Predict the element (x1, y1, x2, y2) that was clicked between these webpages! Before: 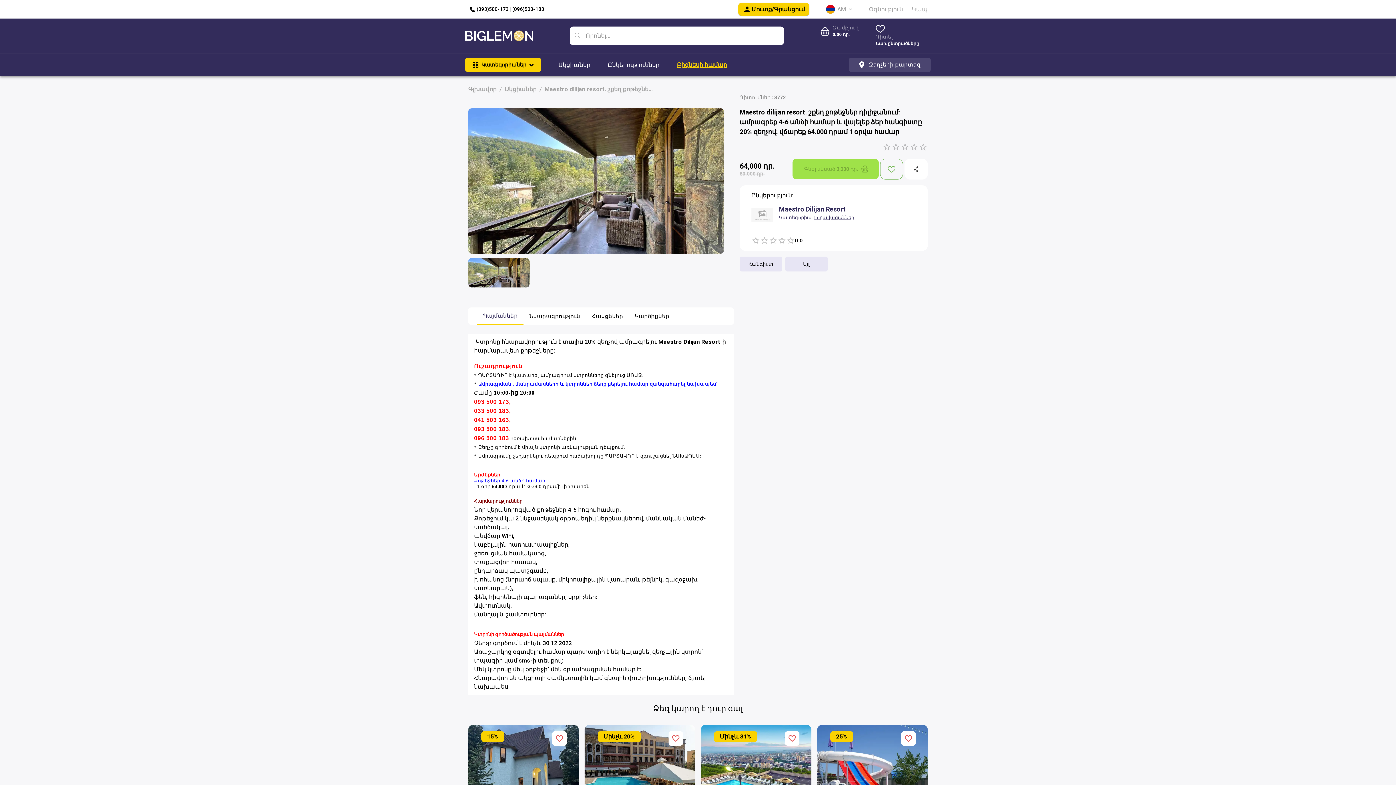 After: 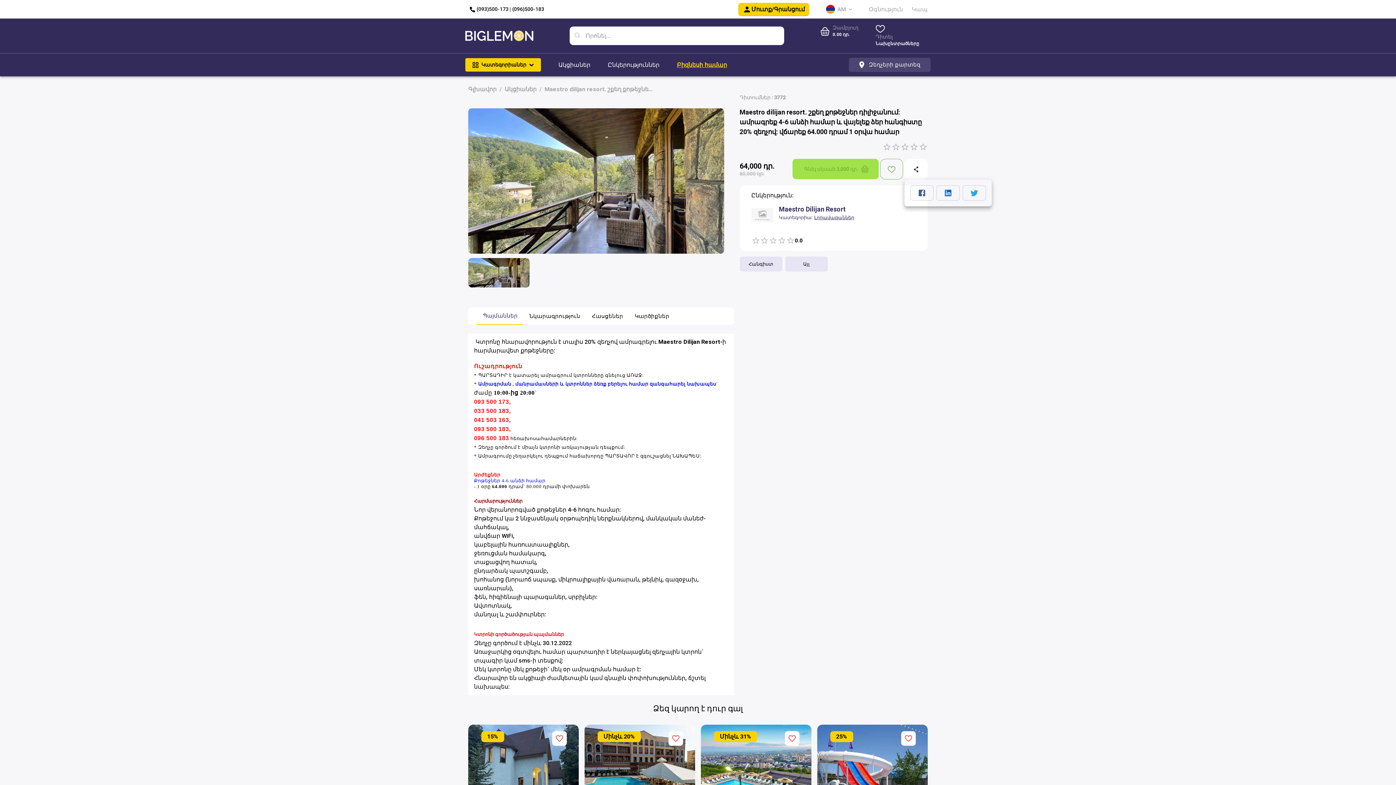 Action: bbox: (904, 158, 927, 179)